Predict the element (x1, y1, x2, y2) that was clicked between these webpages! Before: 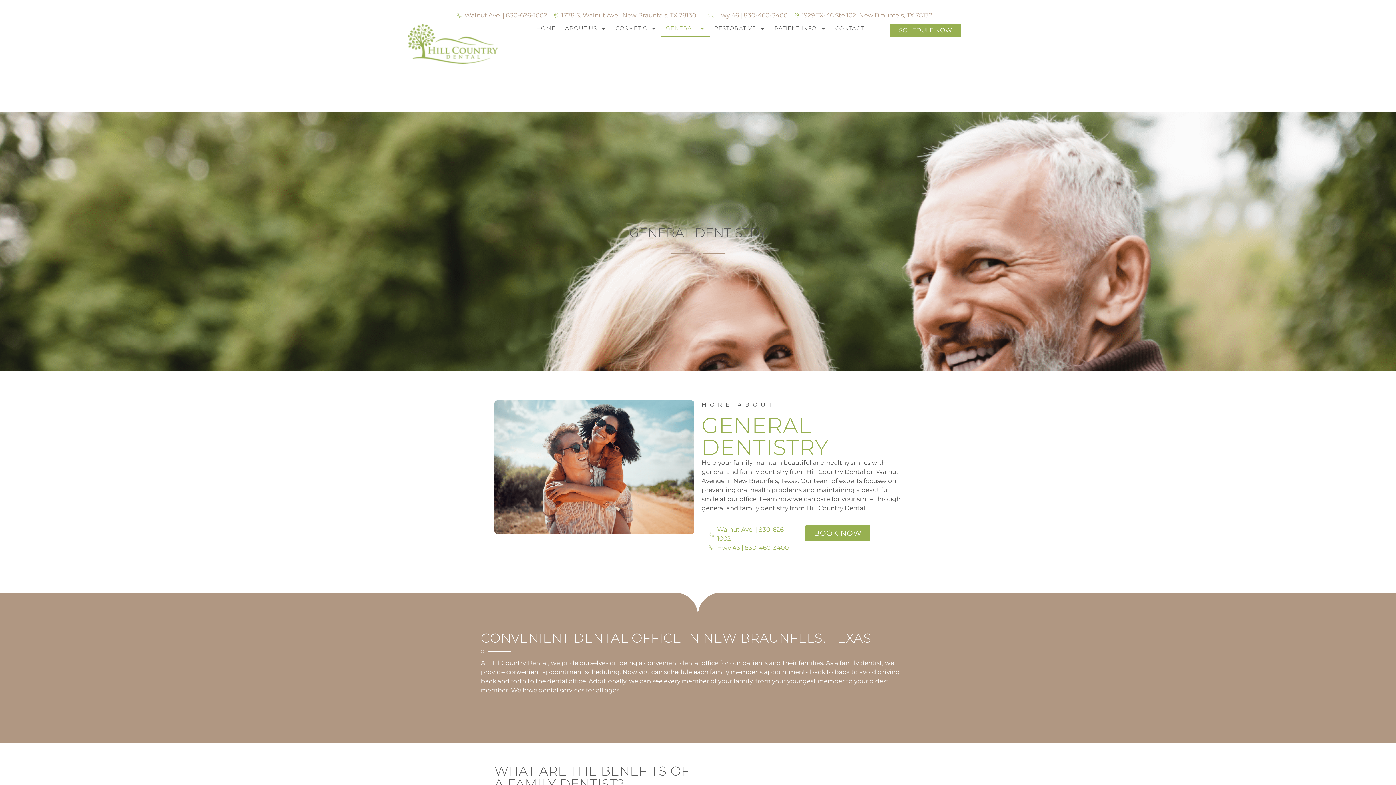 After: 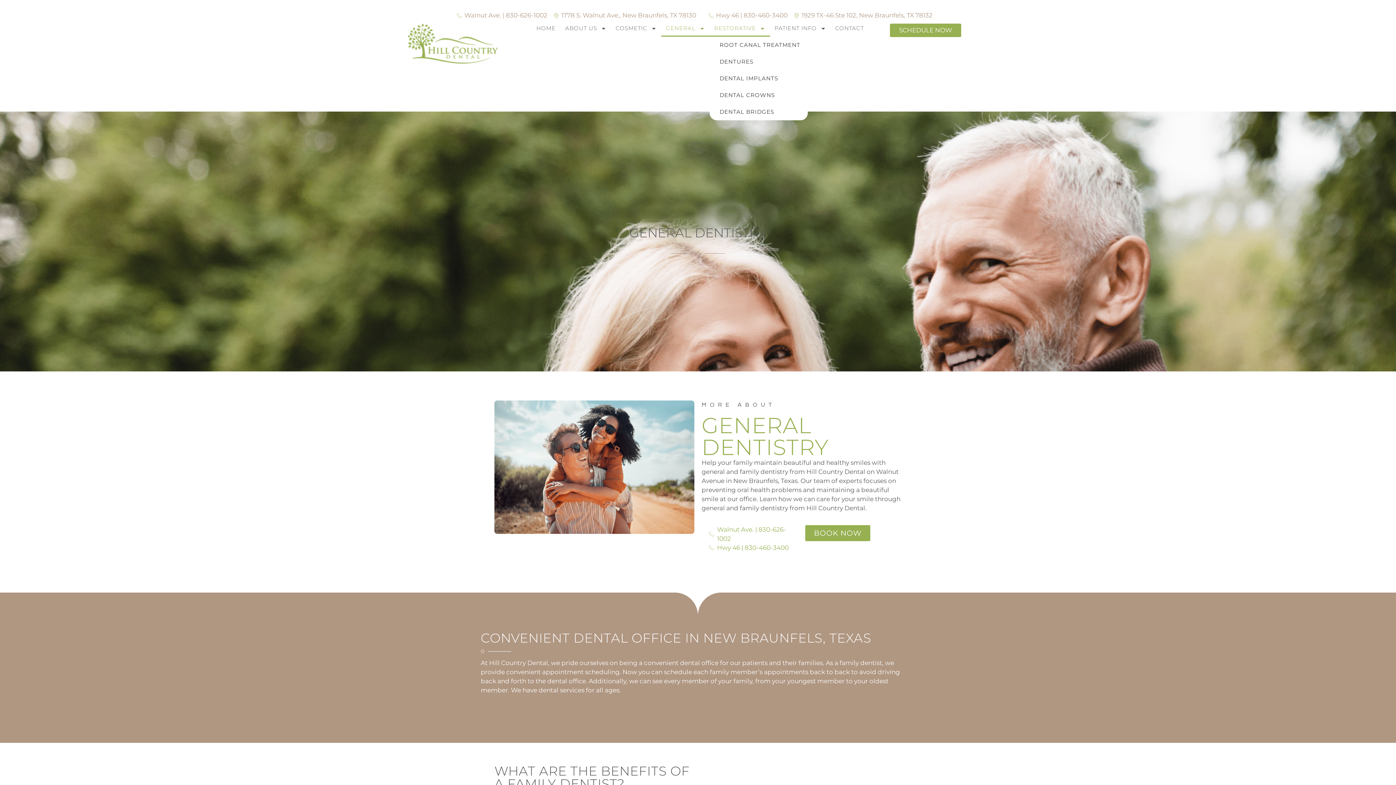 Action: bbox: (709, 20, 770, 36) label: RESTORATIVE